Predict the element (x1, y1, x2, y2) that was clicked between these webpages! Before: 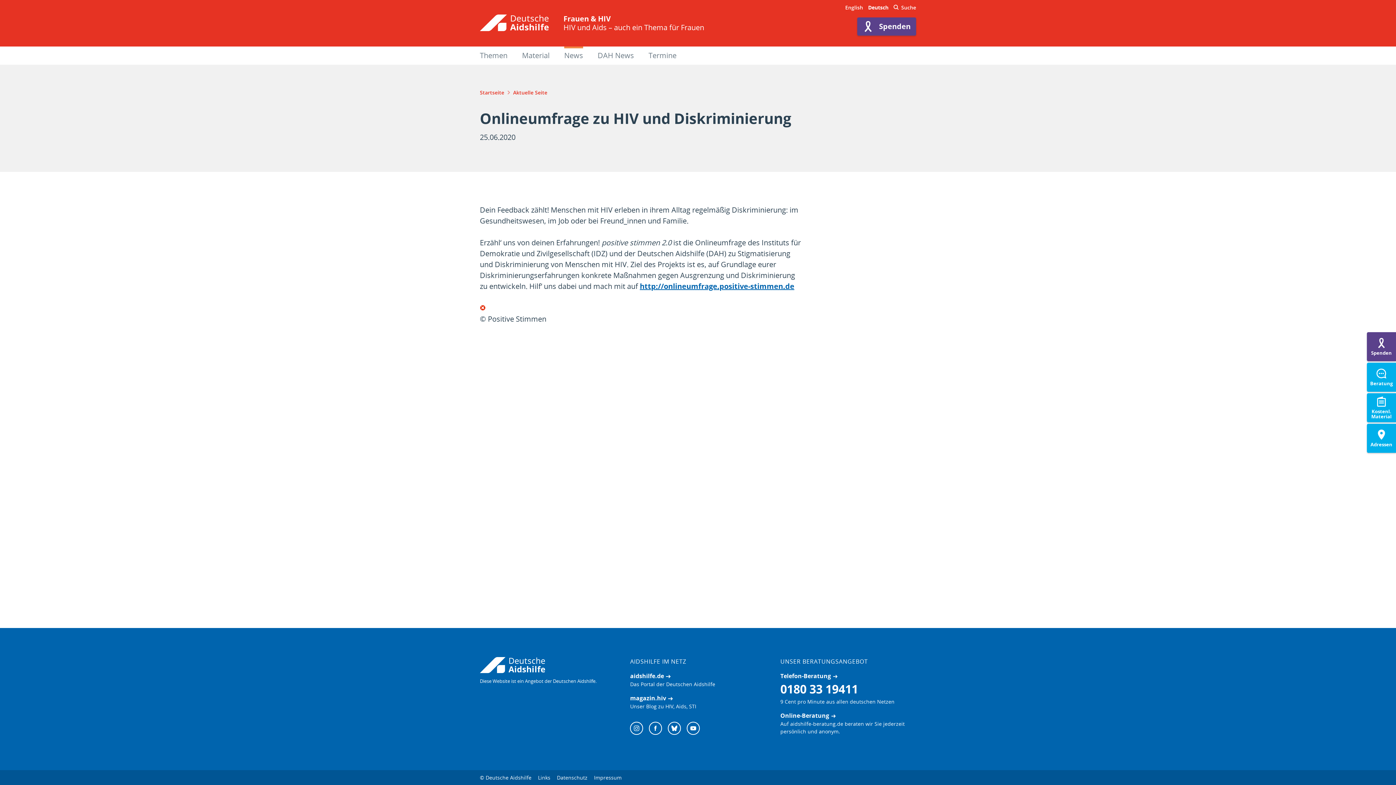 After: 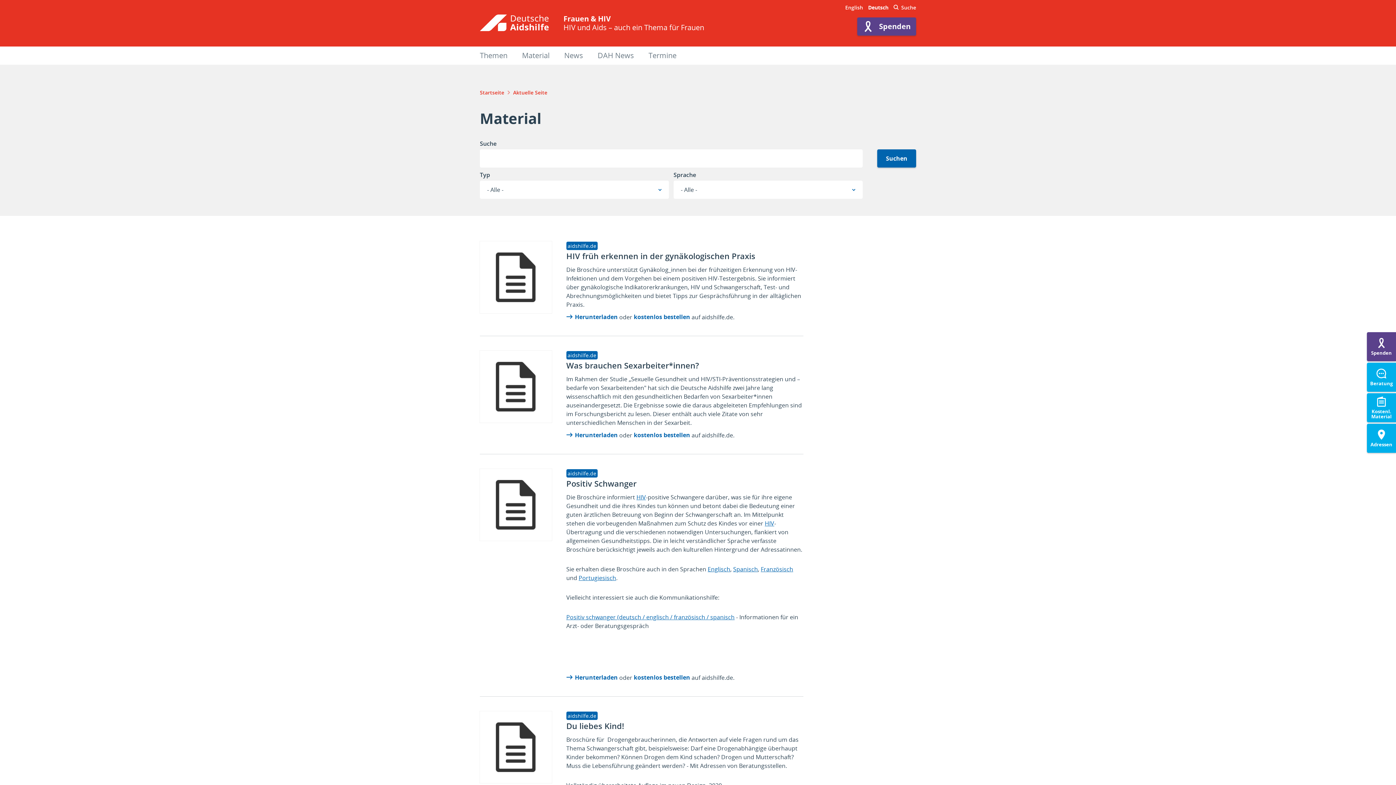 Action: bbox: (522, 50, 549, 60) label: Material